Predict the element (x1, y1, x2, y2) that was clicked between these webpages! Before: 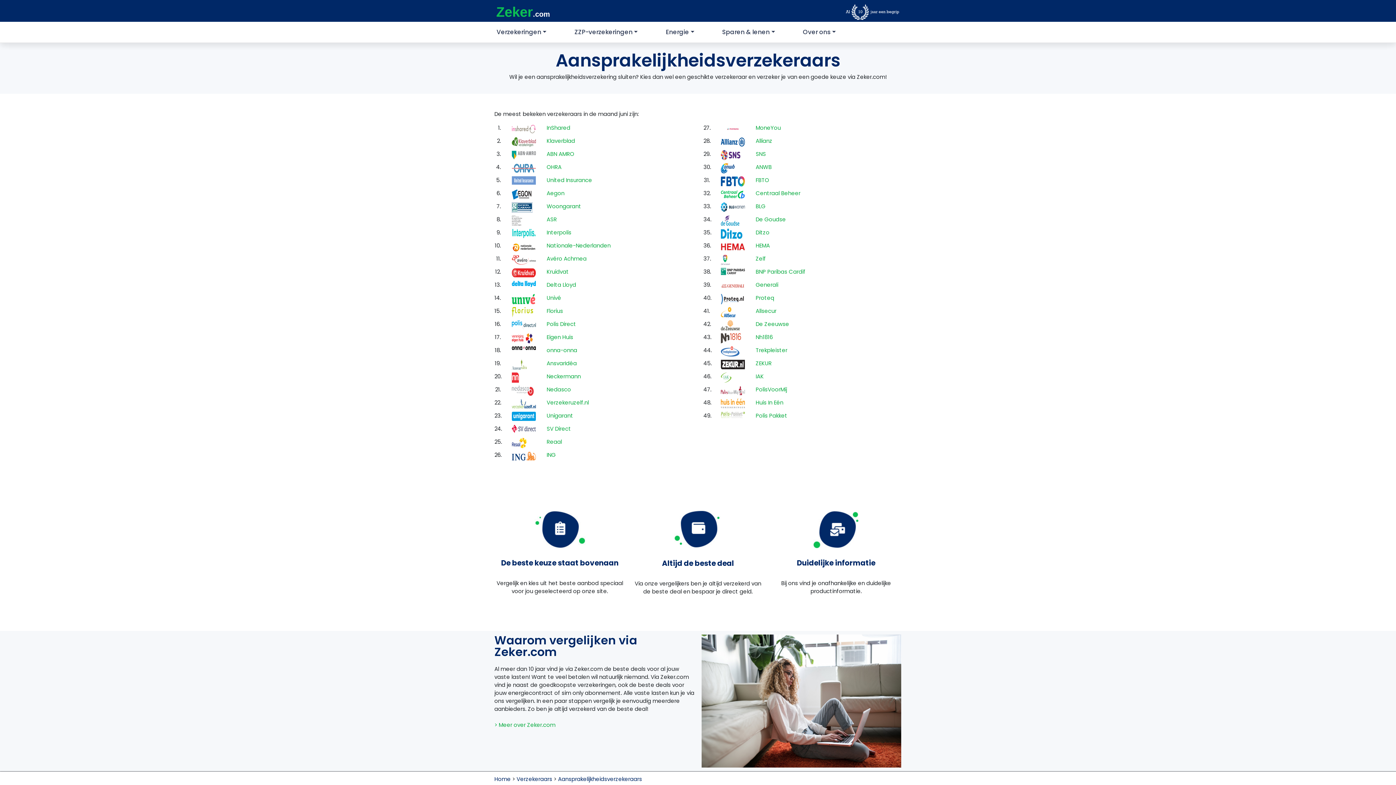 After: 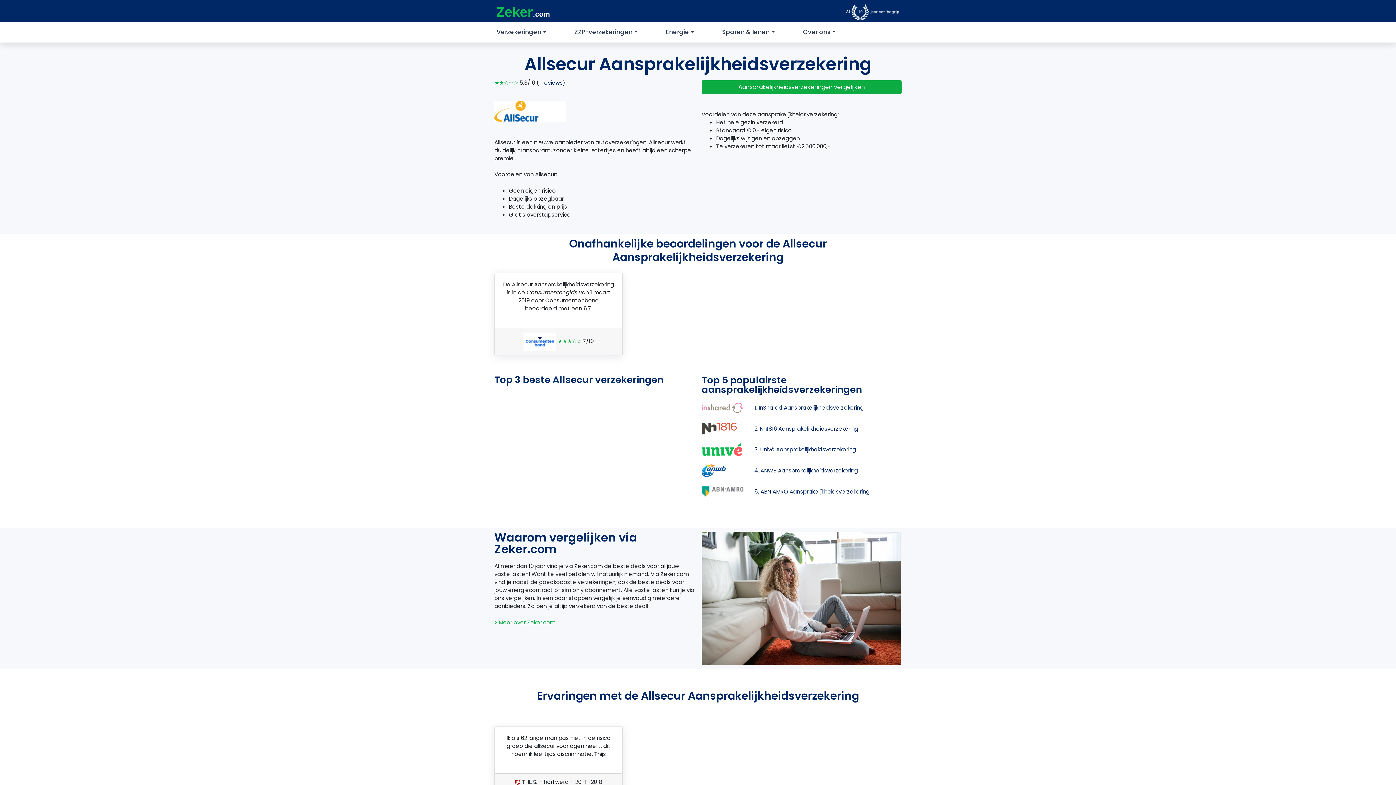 Action: bbox: (755, 307, 776, 314) label: Allsecur